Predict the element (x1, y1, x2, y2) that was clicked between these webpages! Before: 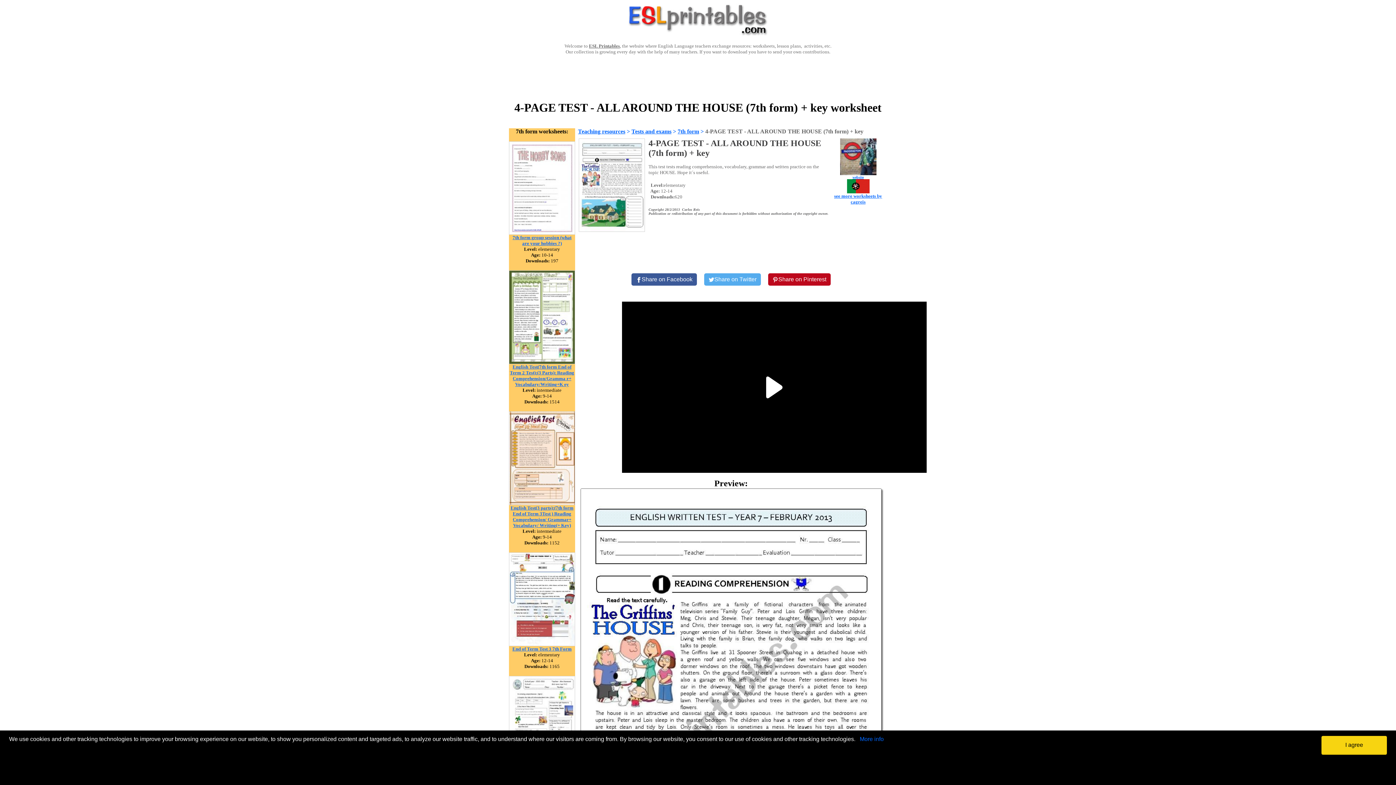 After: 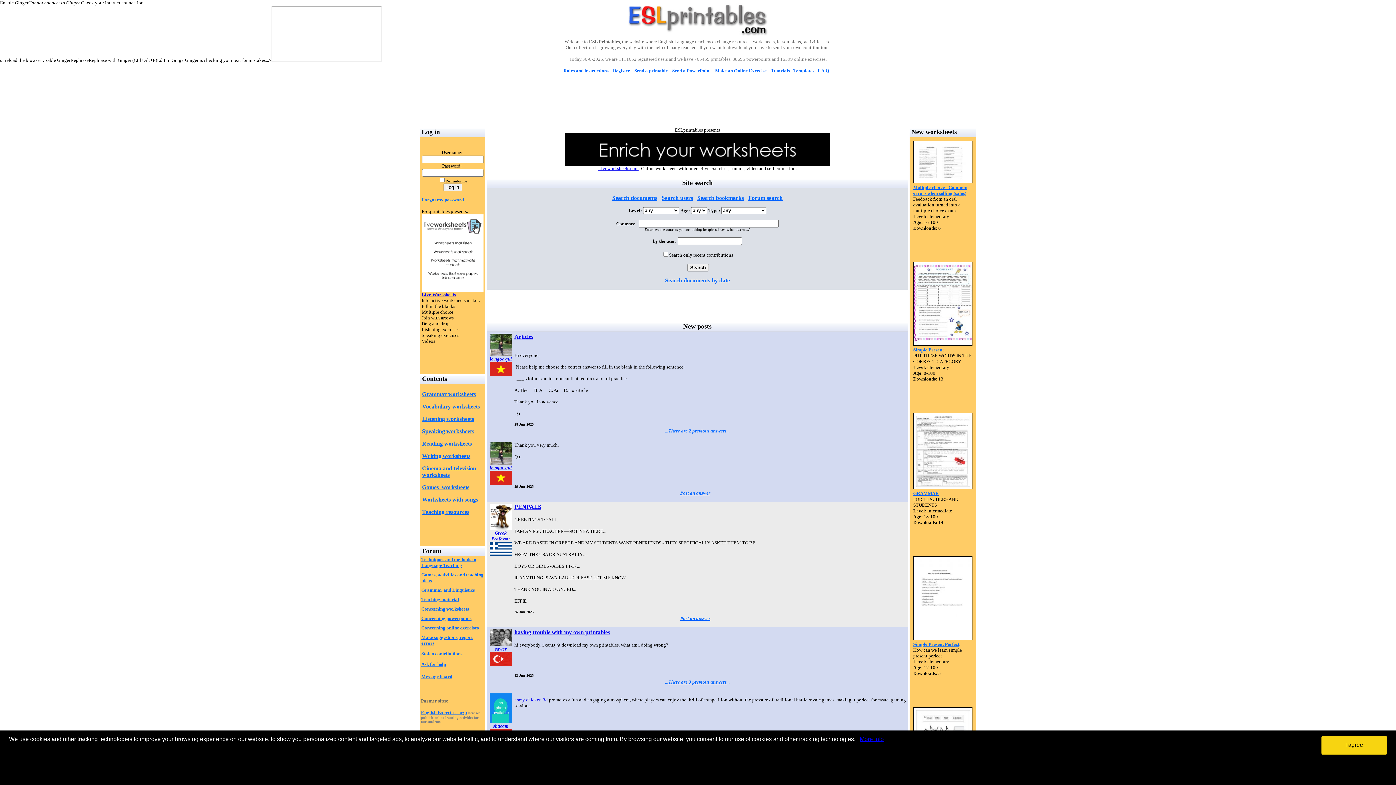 Action: bbox: (626, 32, 770, 38)